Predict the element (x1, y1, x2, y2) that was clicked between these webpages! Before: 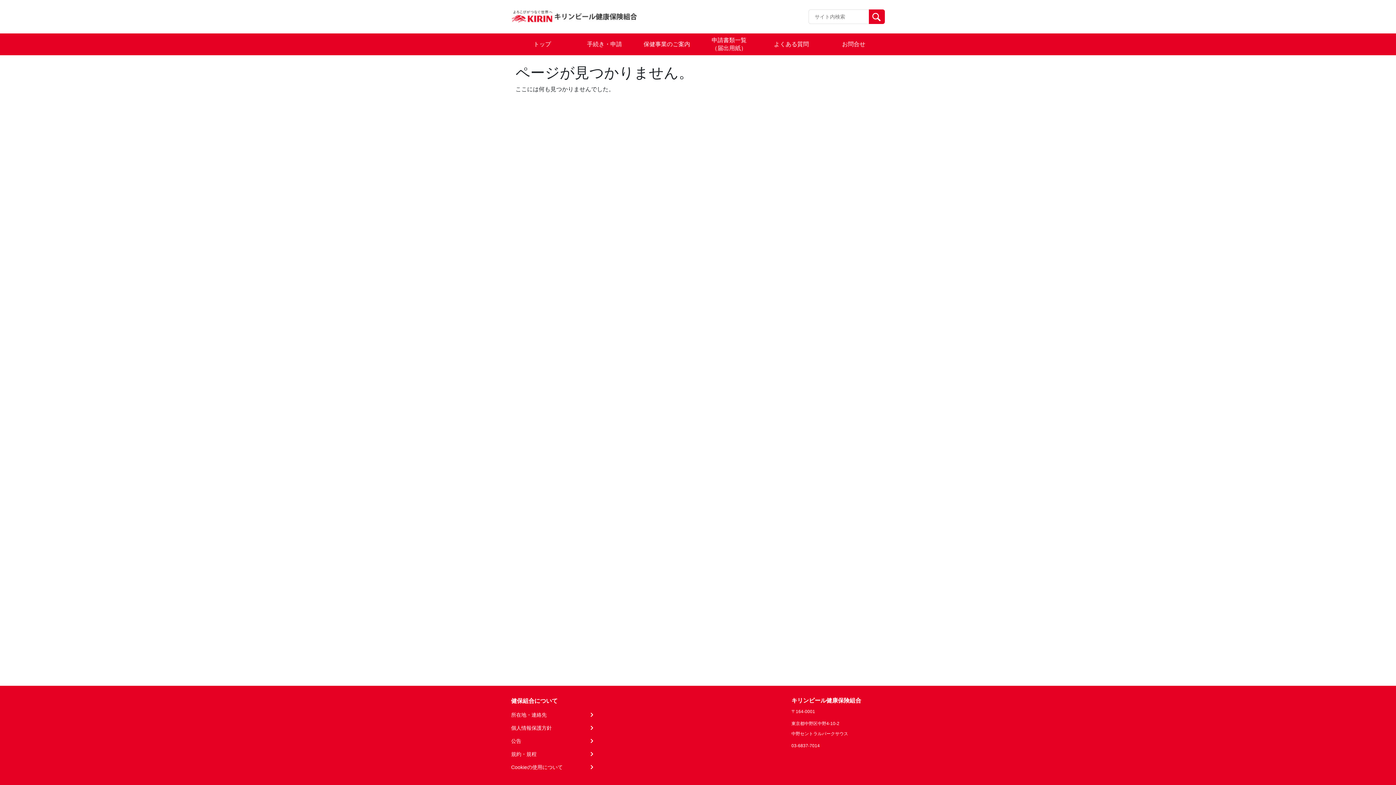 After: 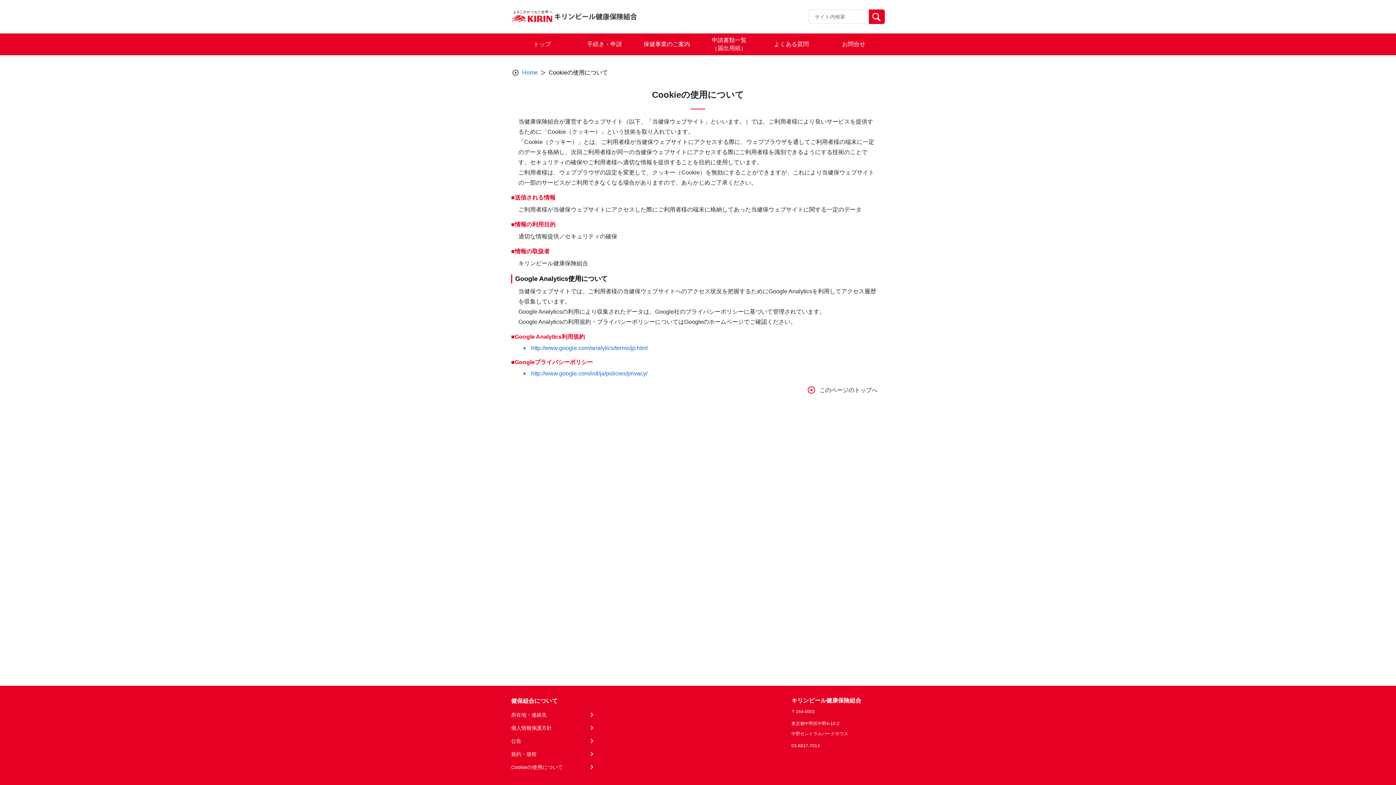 Action: bbox: (511, 764, 595, 771) label: Cookieの使用について